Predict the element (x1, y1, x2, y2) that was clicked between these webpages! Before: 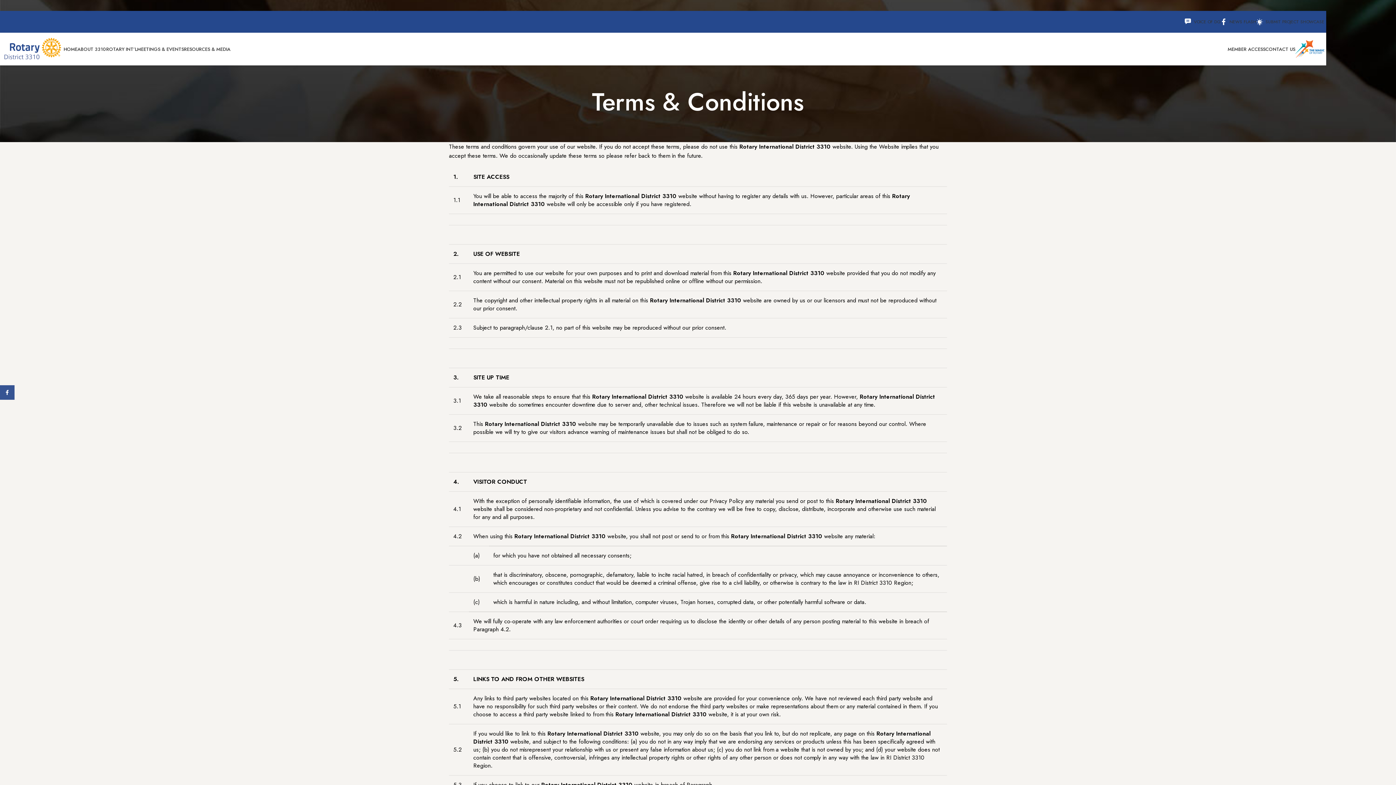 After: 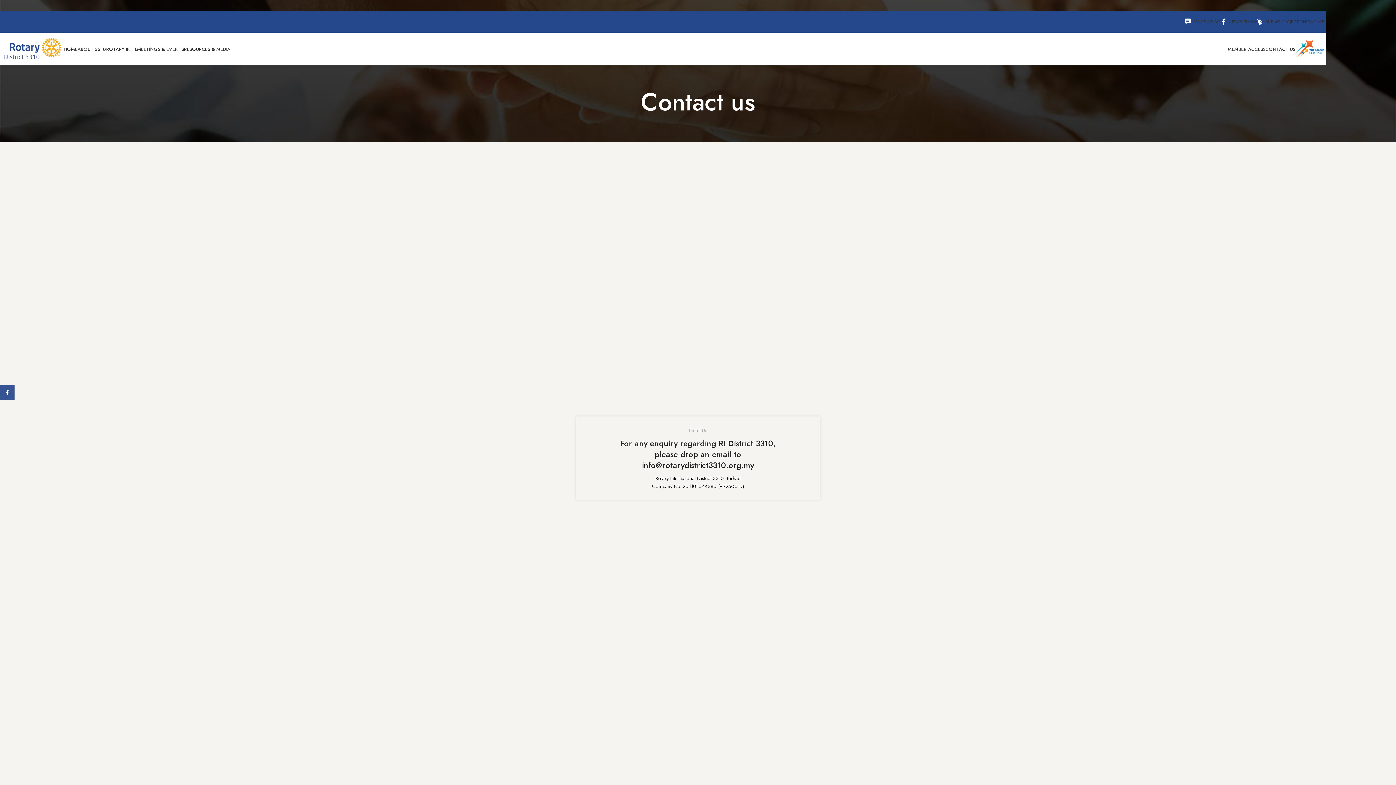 Action: bbox: (1265, 41, 1295, 56) label: CONTACT US